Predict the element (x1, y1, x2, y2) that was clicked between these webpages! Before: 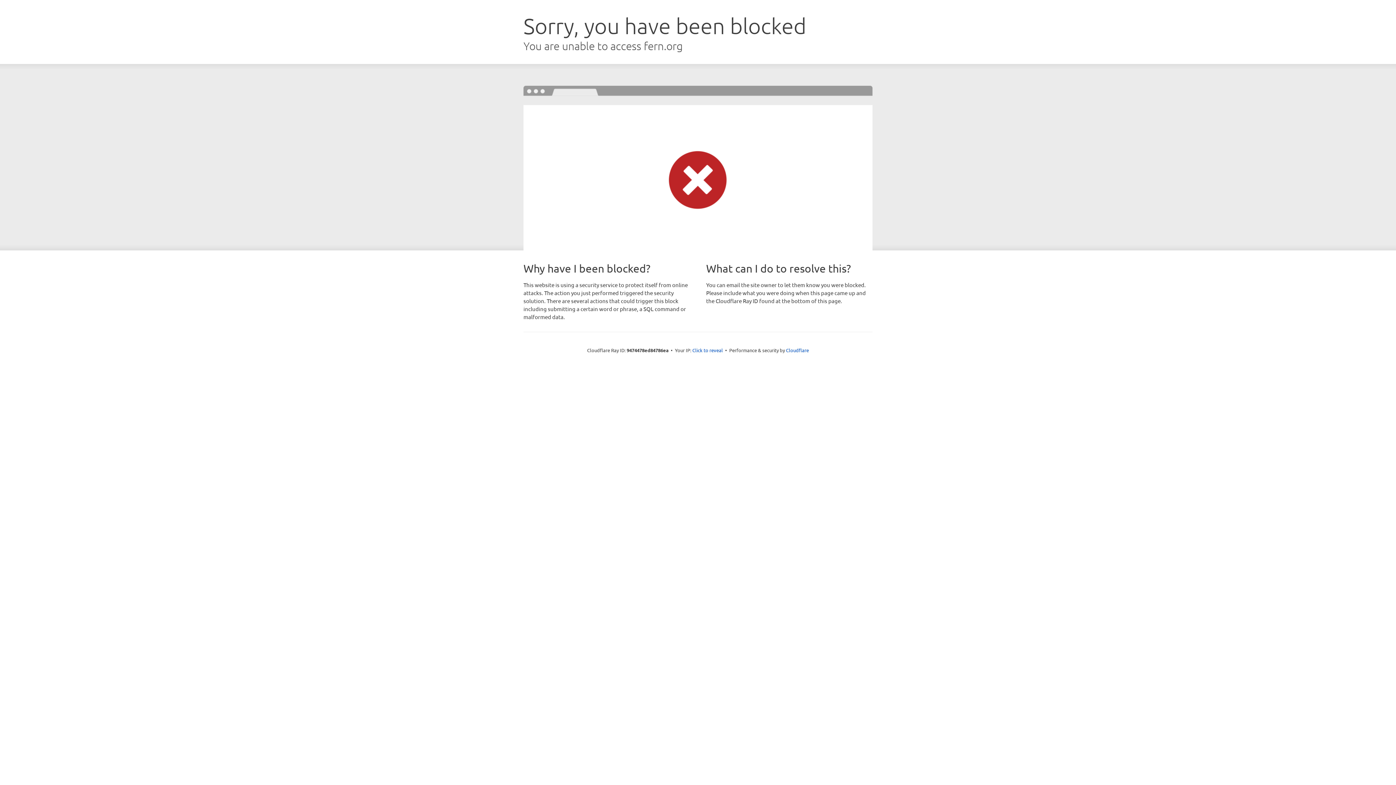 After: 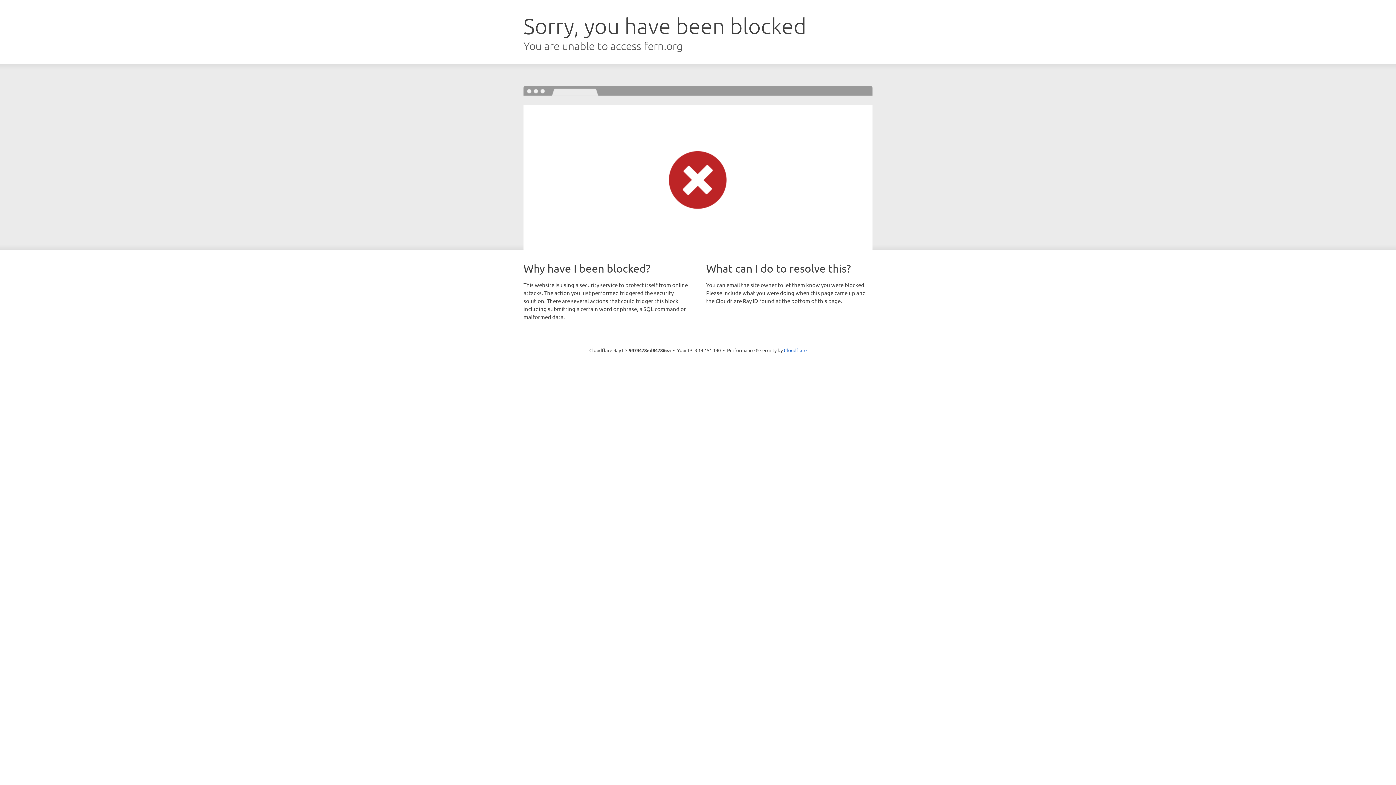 Action: bbox: (692, 346, 723, 353) label: Click to reveal